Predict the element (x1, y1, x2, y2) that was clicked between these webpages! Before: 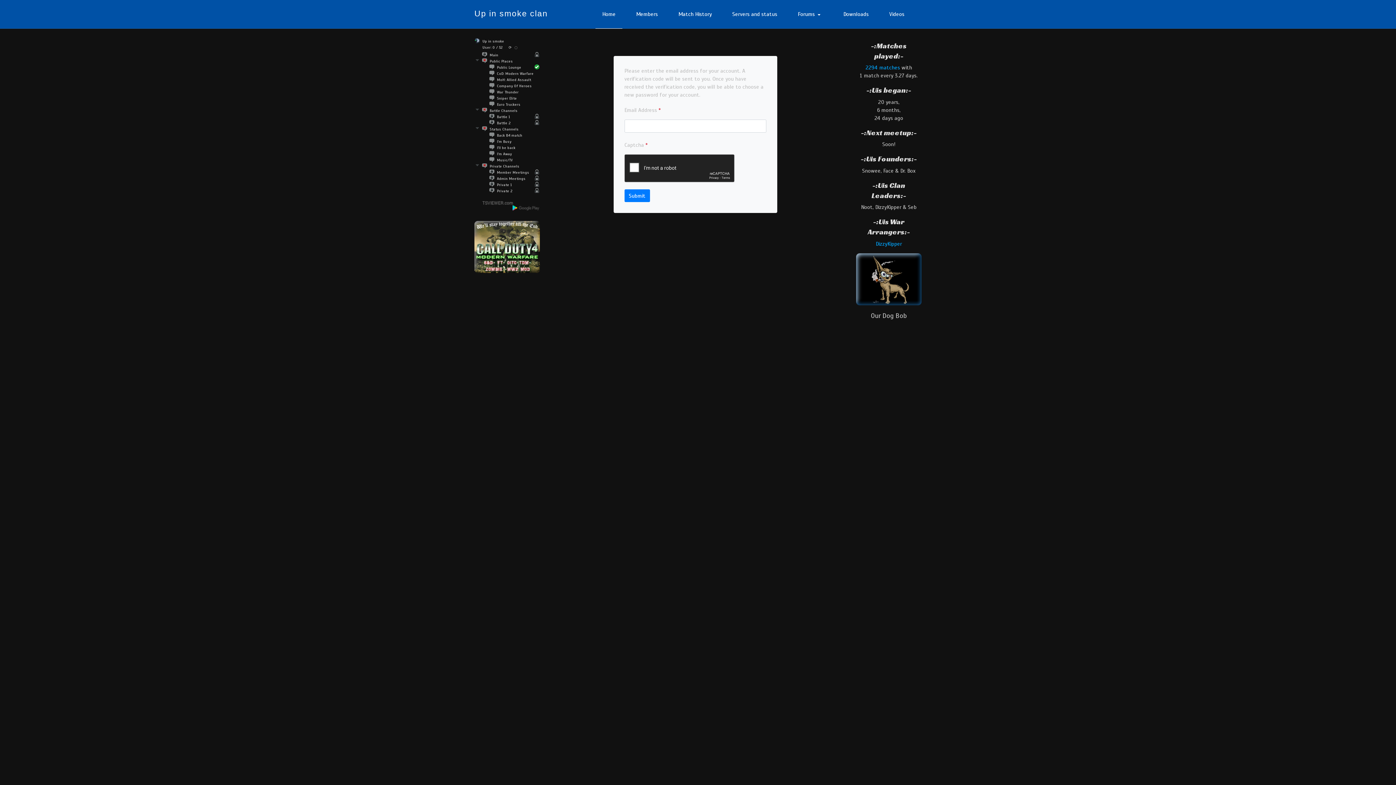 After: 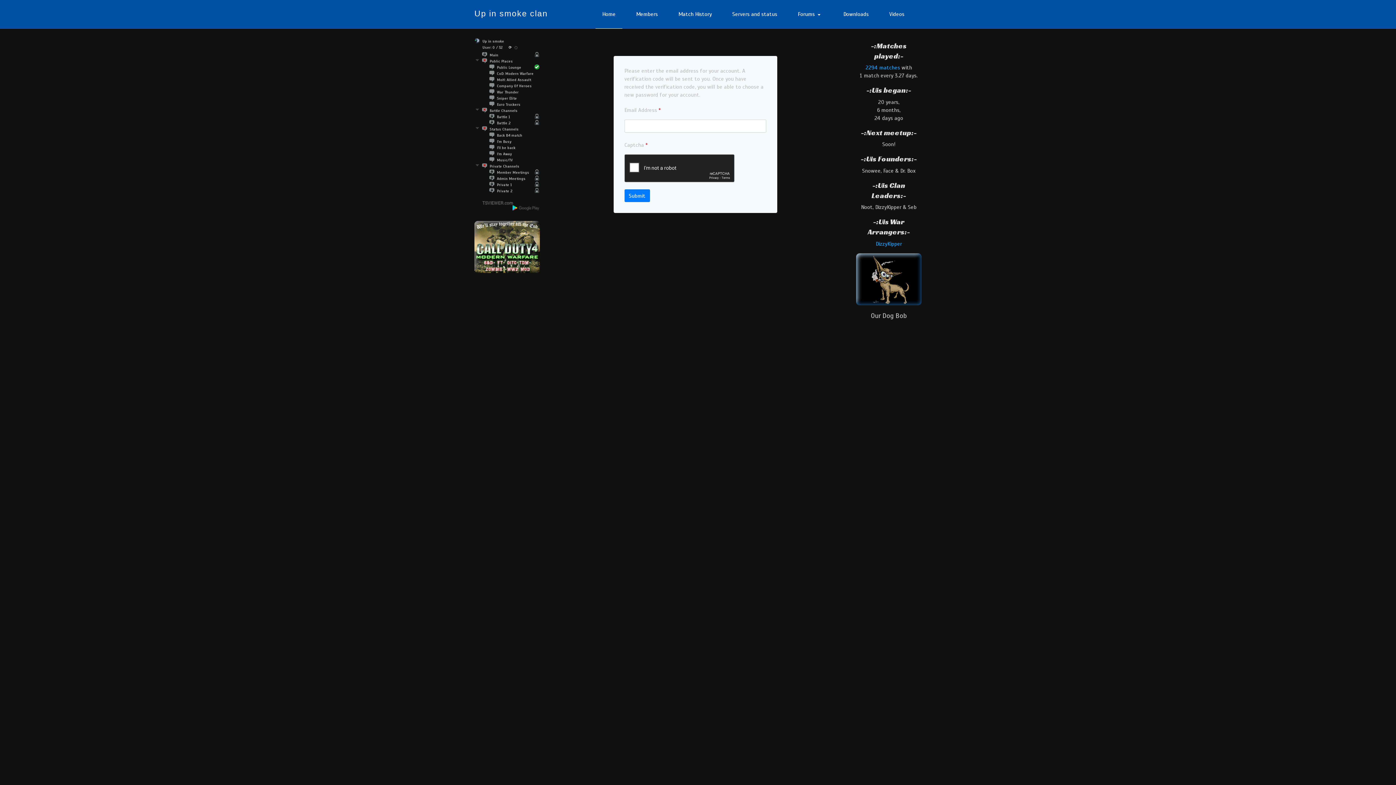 Action: label: ⟳ bbox: (508, 45, 511, 49)